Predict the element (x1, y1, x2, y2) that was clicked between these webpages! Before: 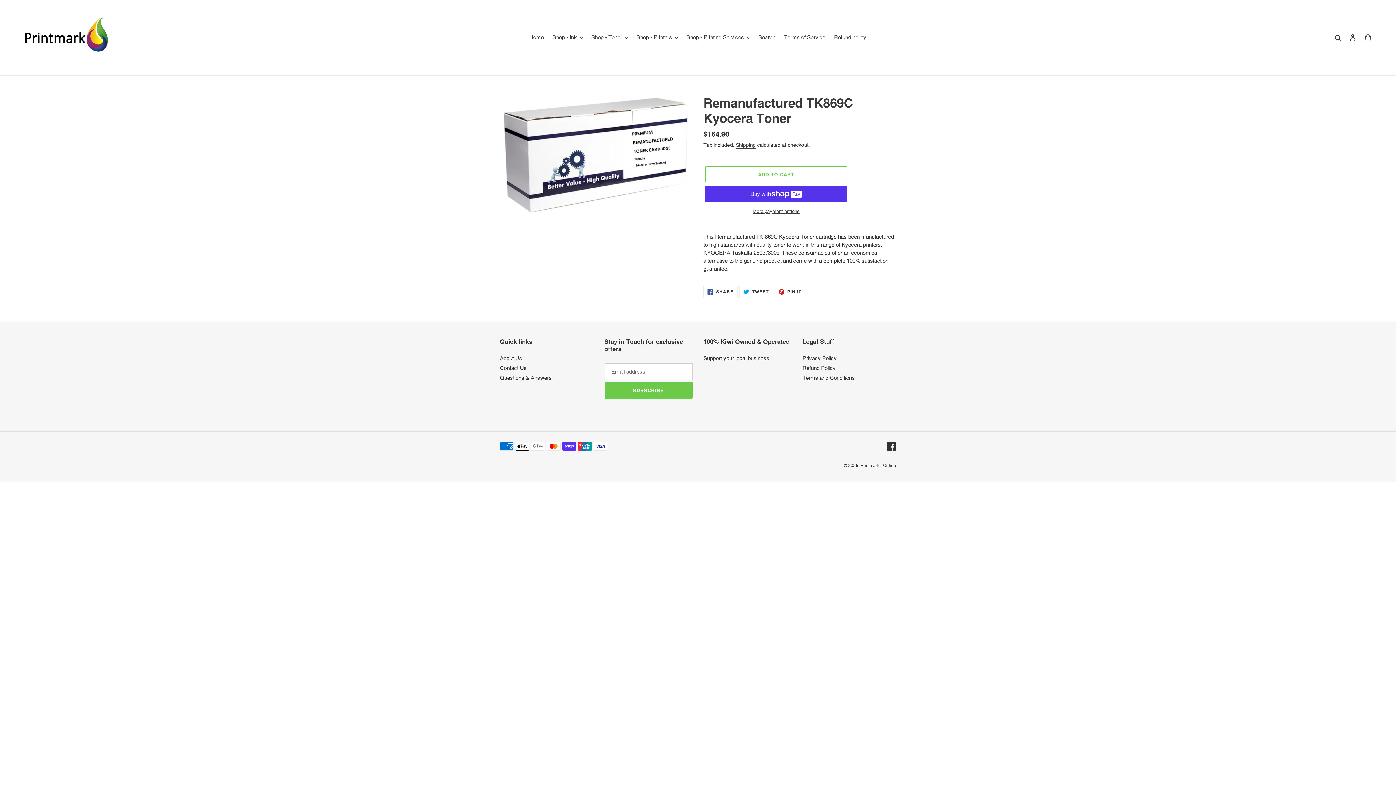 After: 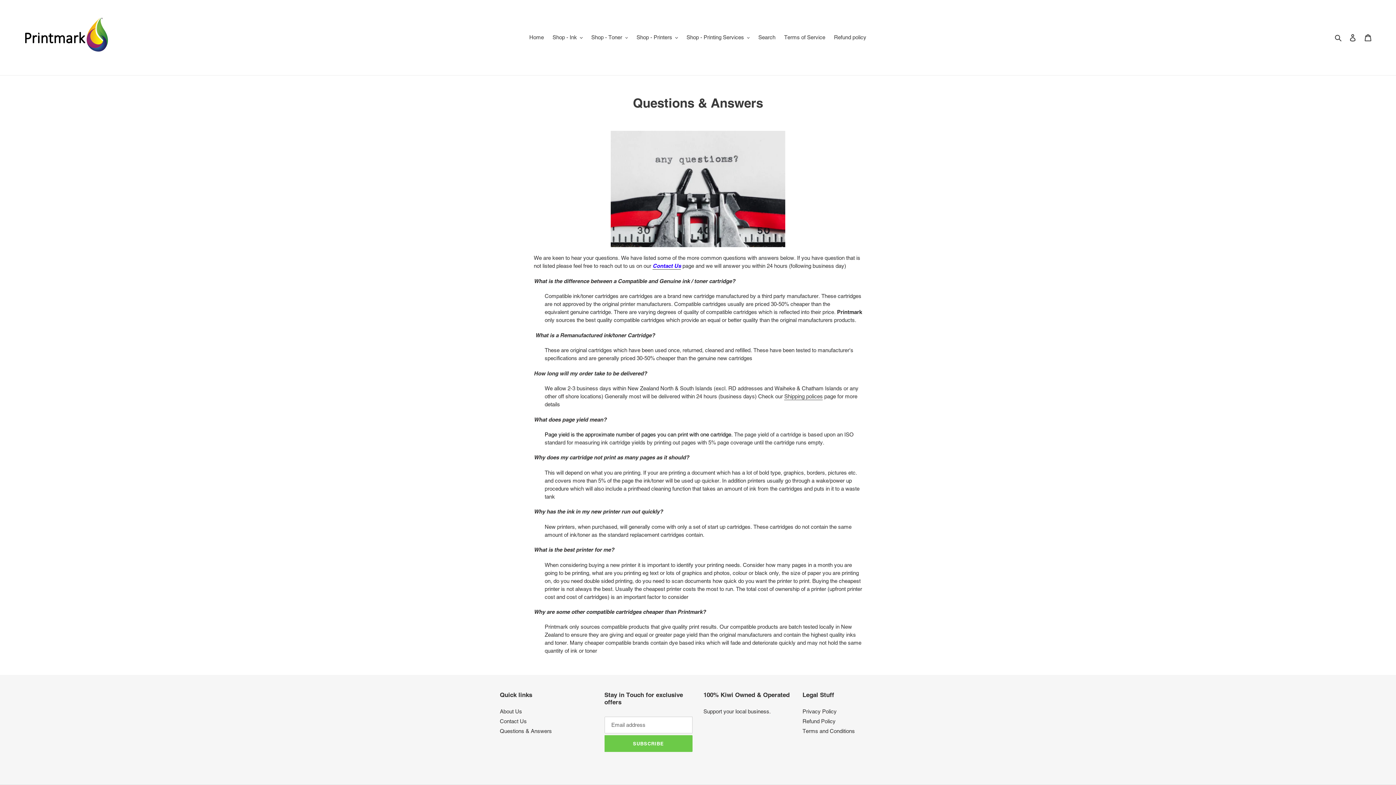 Action: bbox: (500, 375, 552, 381) label: Questions & Answers